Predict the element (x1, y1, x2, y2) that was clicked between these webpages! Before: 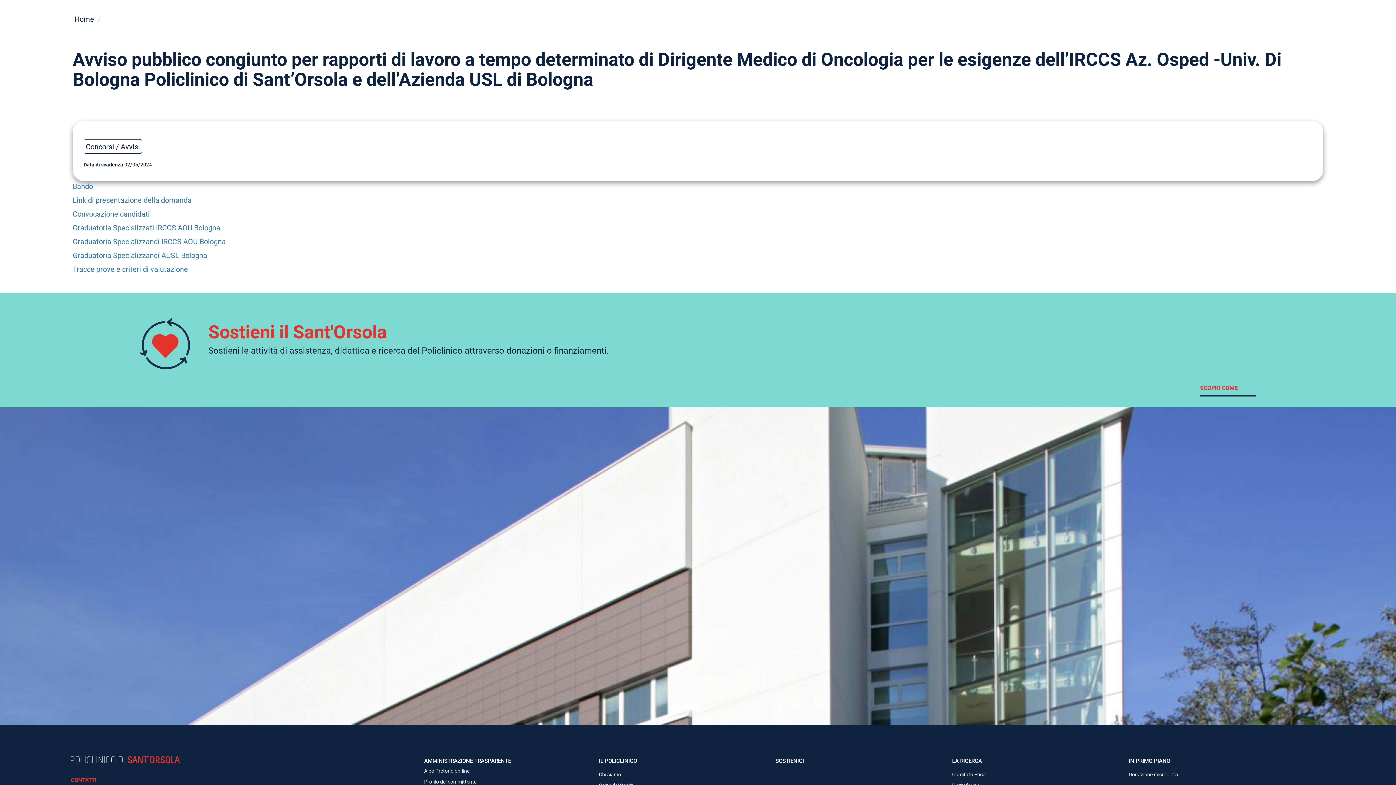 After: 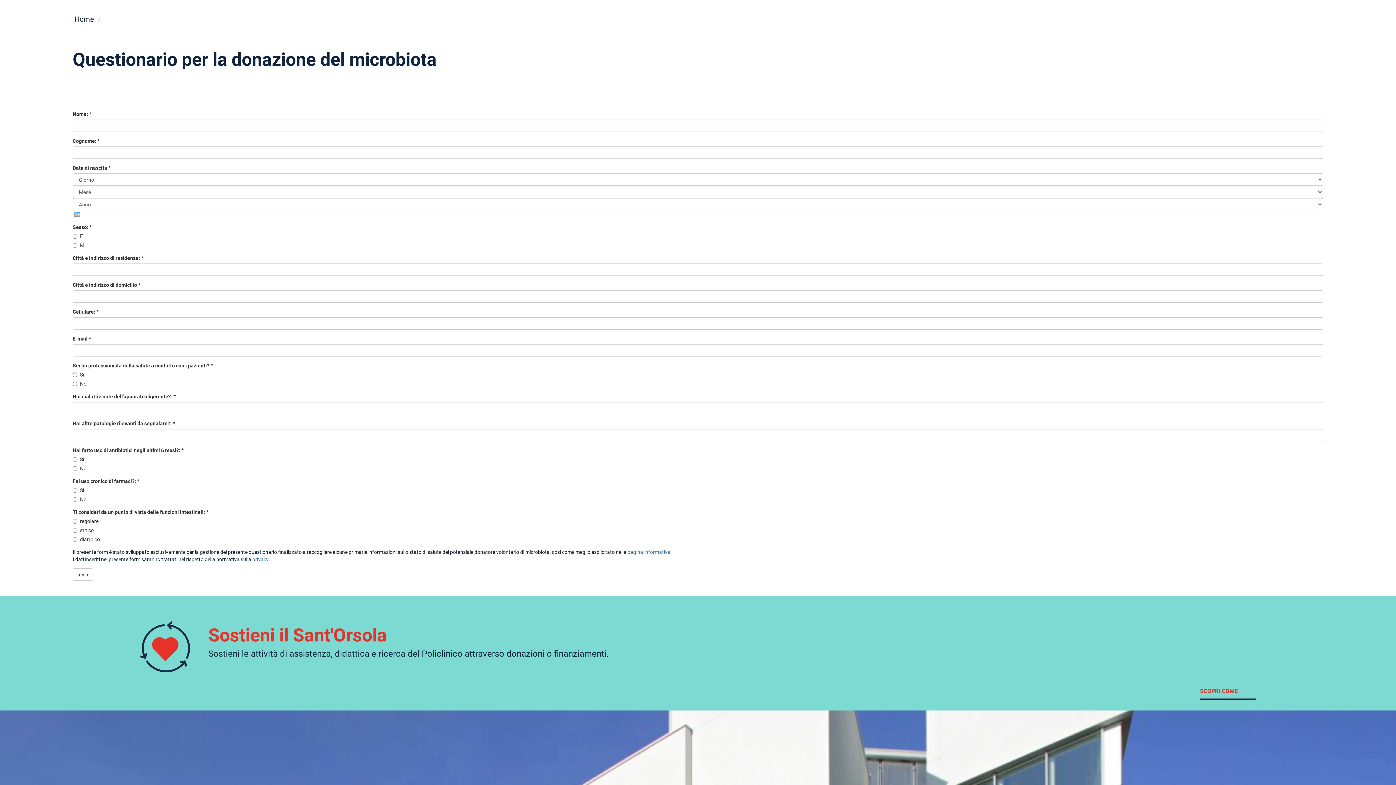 Action: label: Donazione microbiota bbox: (1129, 767, 1250, 782)